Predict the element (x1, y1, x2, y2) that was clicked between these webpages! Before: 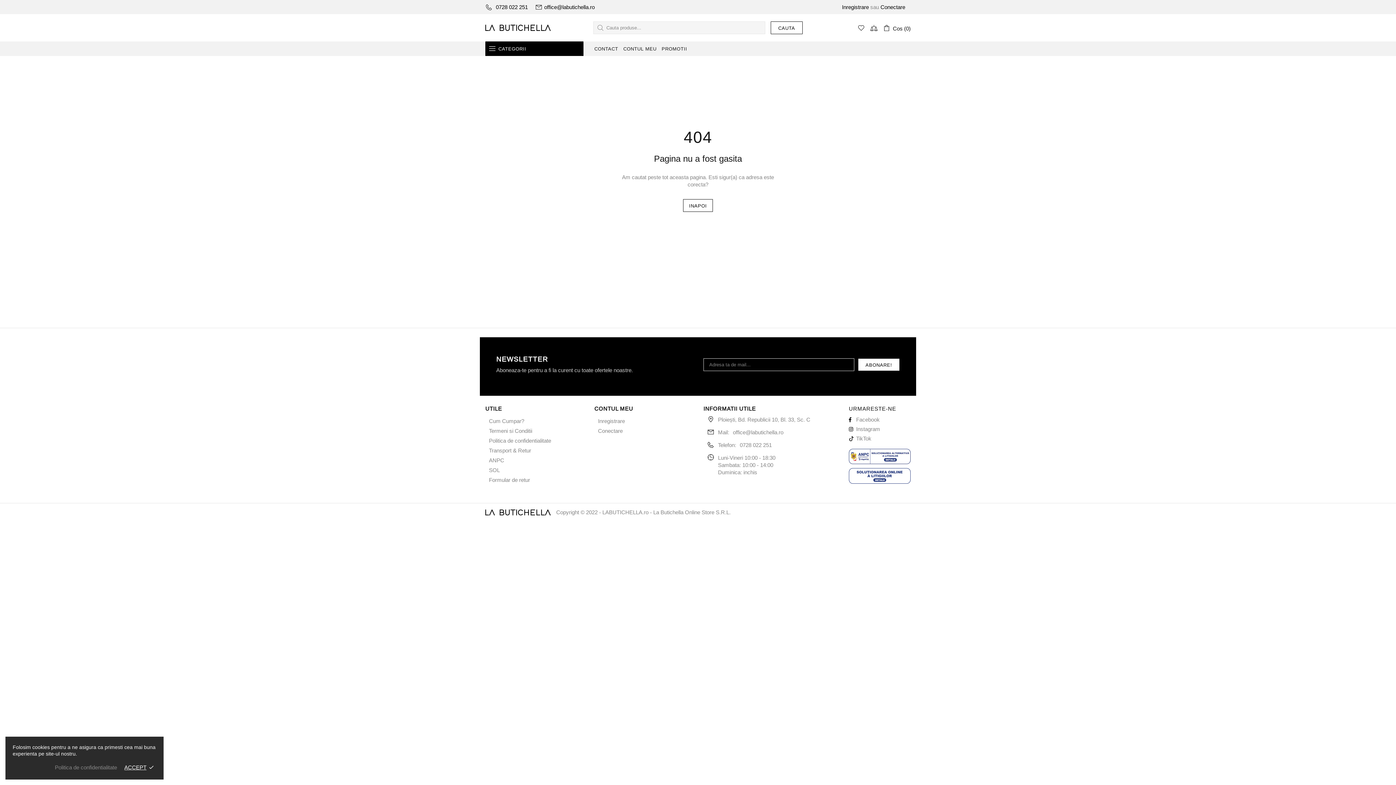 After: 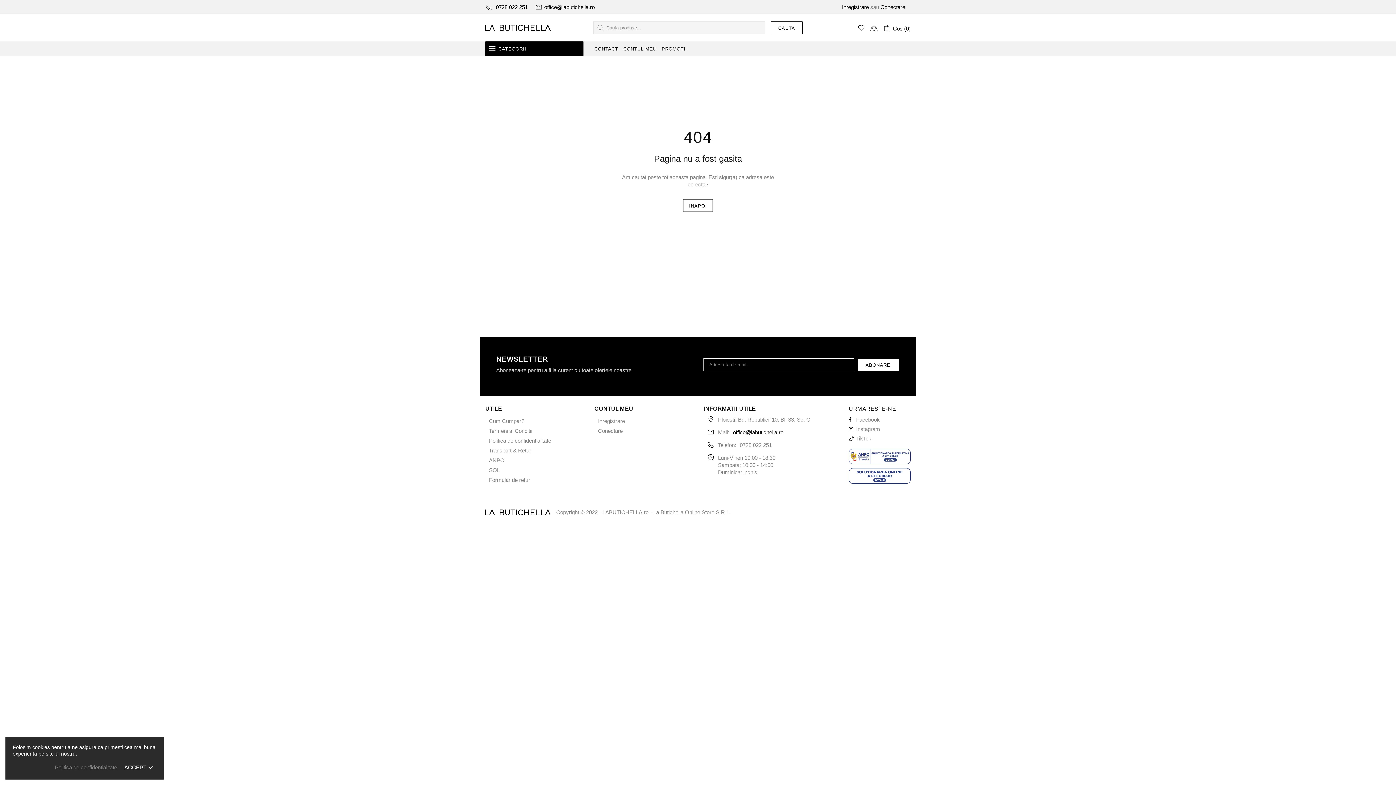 Action: bbox: (733, 429, 783, 436) label: office@labutichella.ro